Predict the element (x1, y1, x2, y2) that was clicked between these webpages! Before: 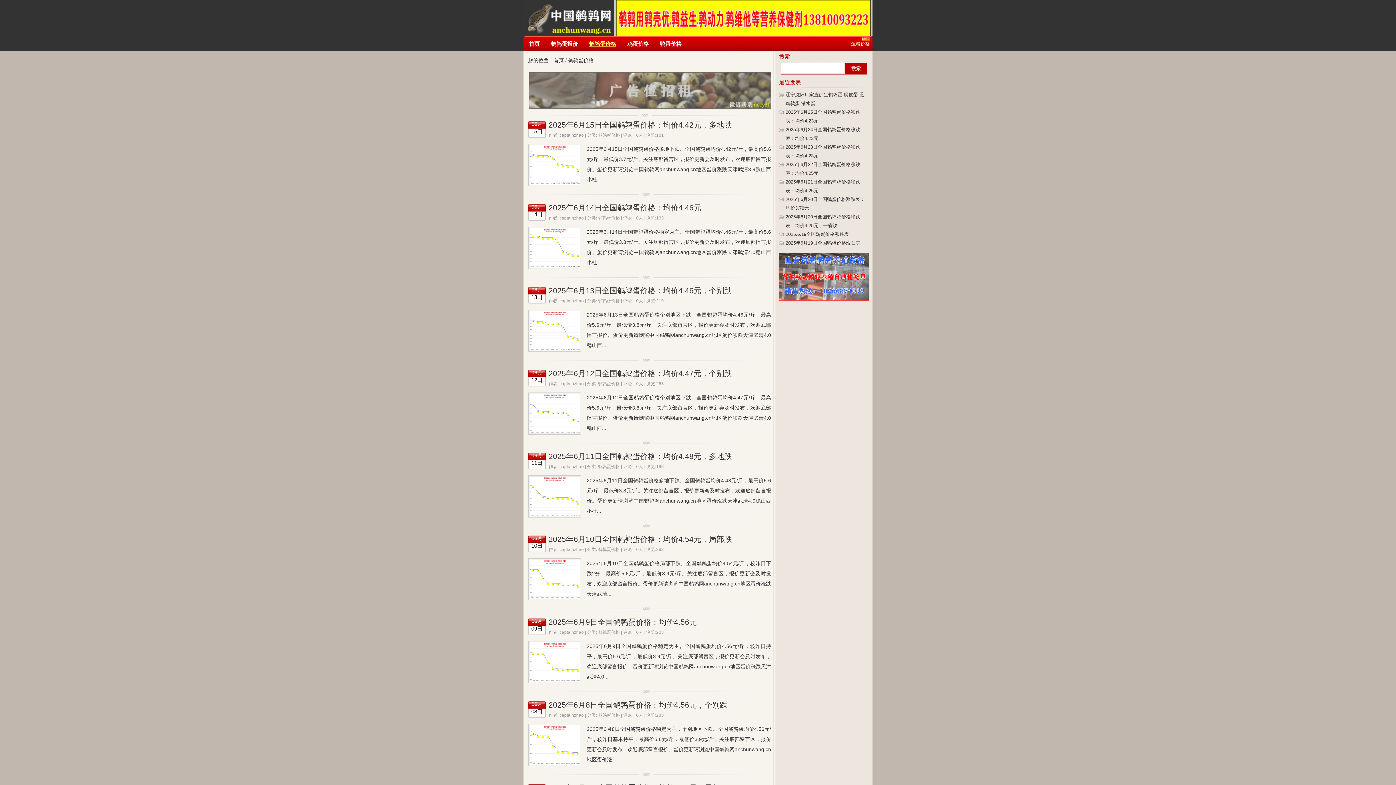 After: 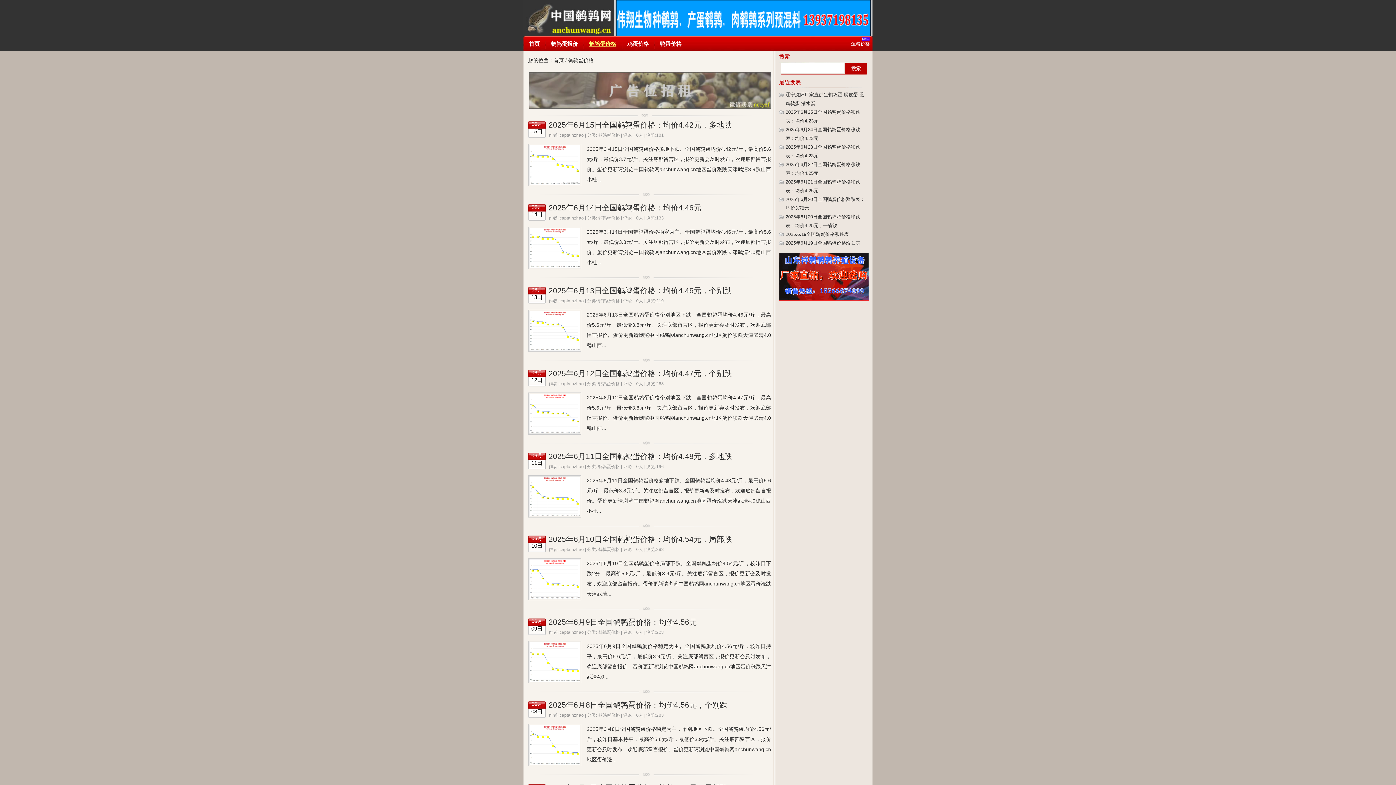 Action: bbox: (851, 36, 870, 51) label: 鱼粉价格